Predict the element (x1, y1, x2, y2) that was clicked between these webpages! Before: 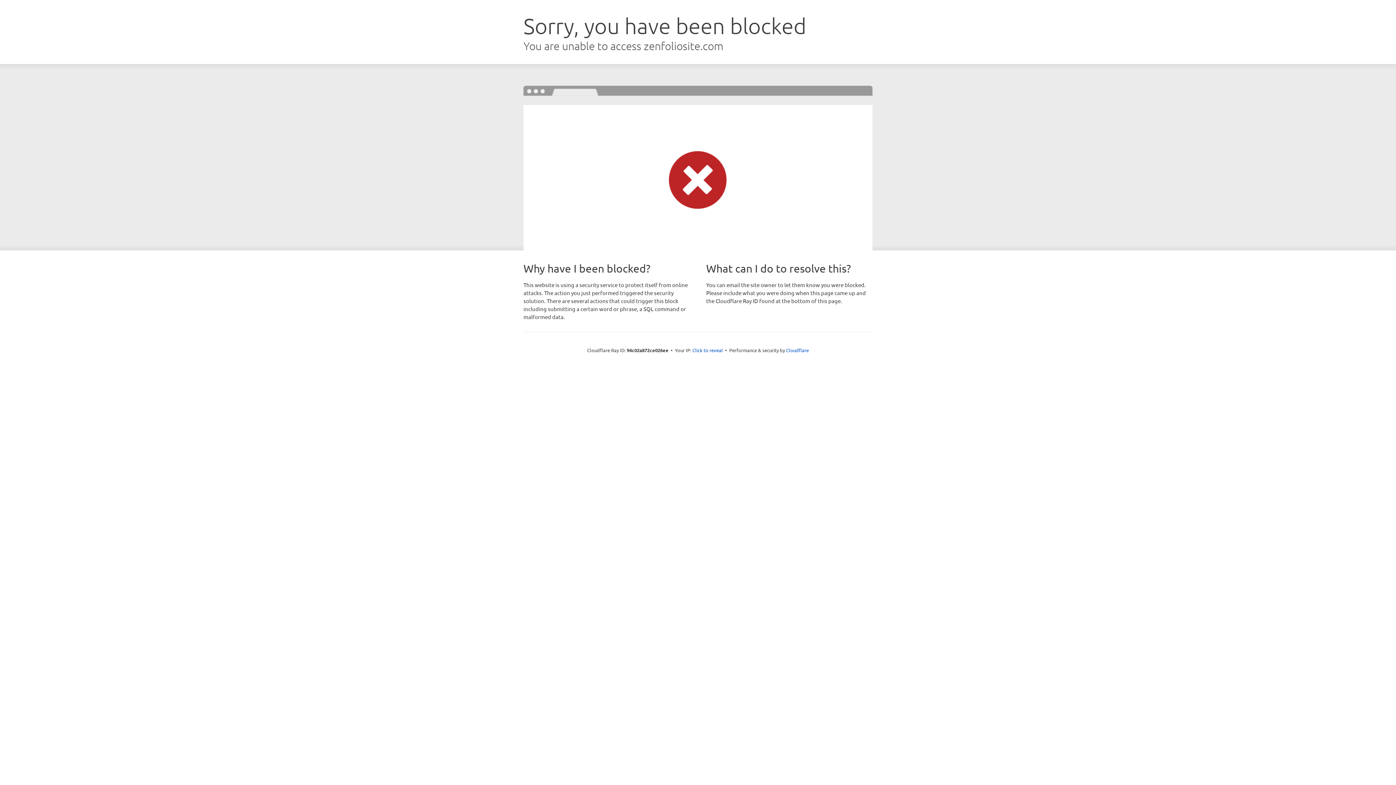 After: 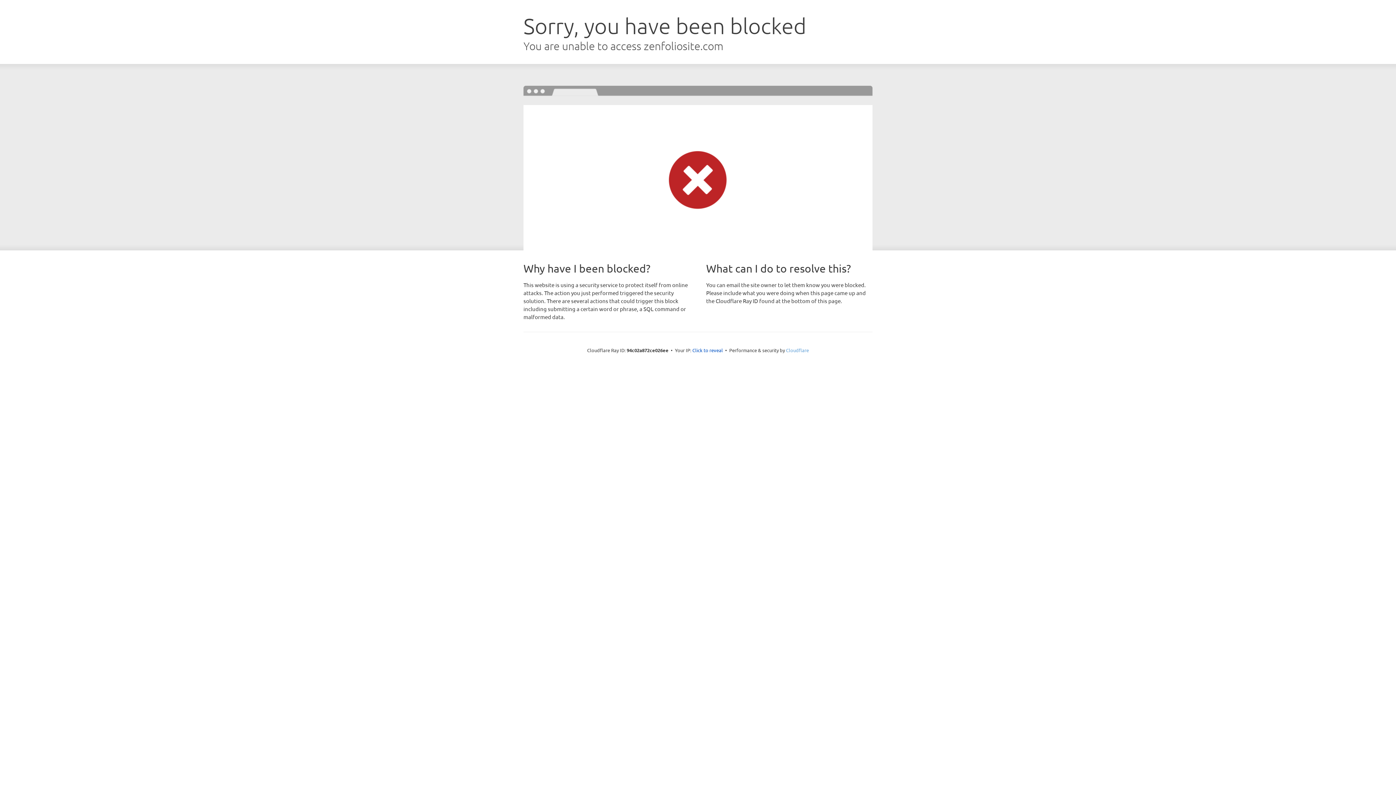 Action: label: Cloudflare bbox: (786, 347, 809, 353)